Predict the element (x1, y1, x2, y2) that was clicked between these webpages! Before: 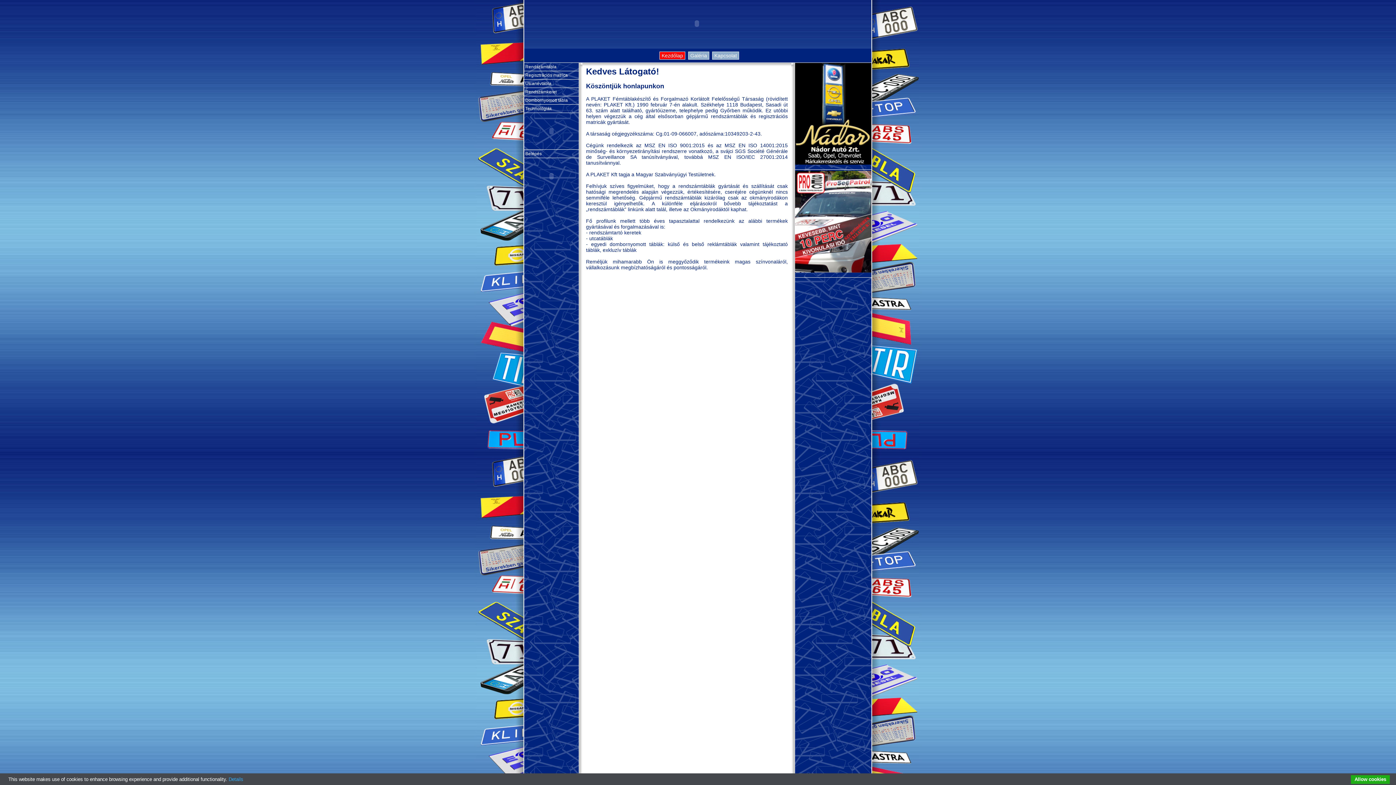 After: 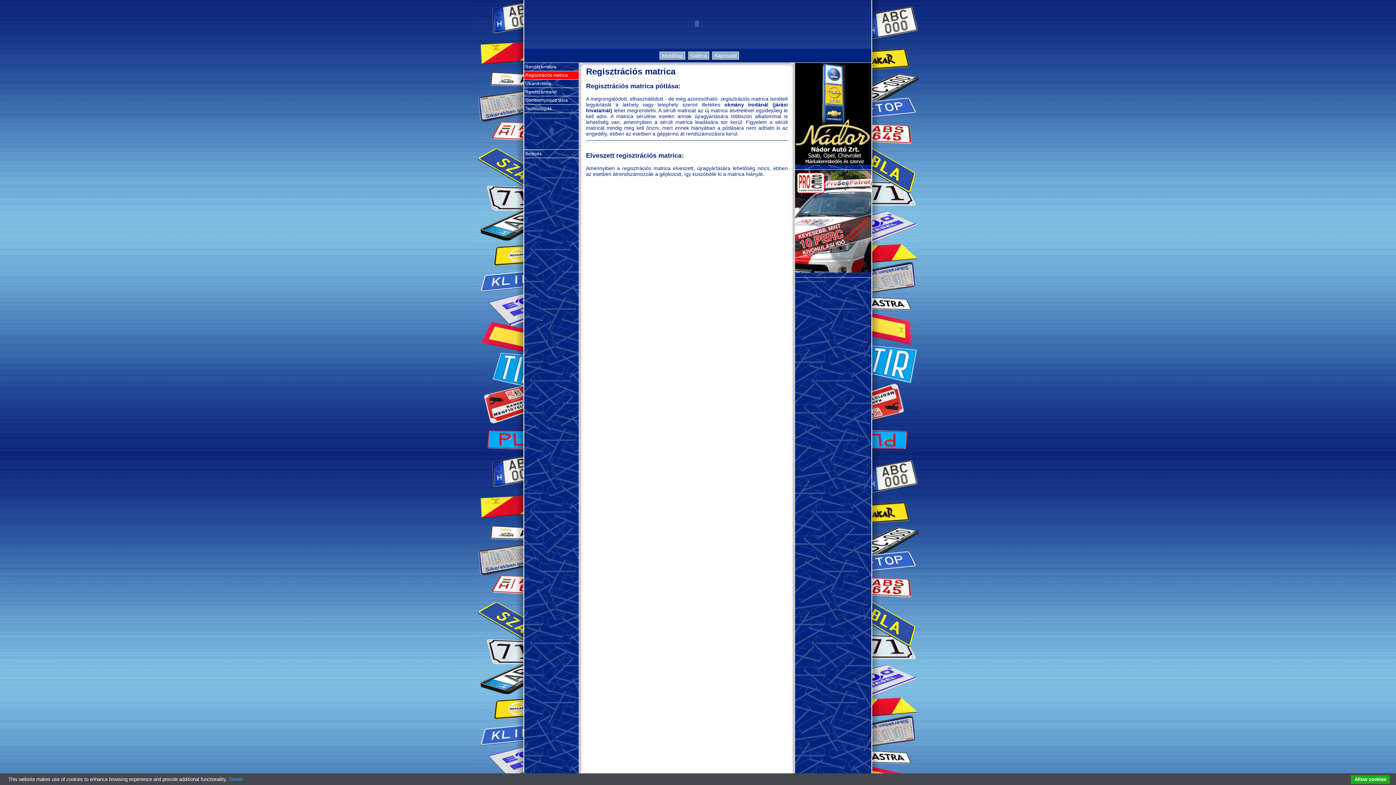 Action: label:  Regisztrációs matrica bbox: (524, 71, 578, 79)